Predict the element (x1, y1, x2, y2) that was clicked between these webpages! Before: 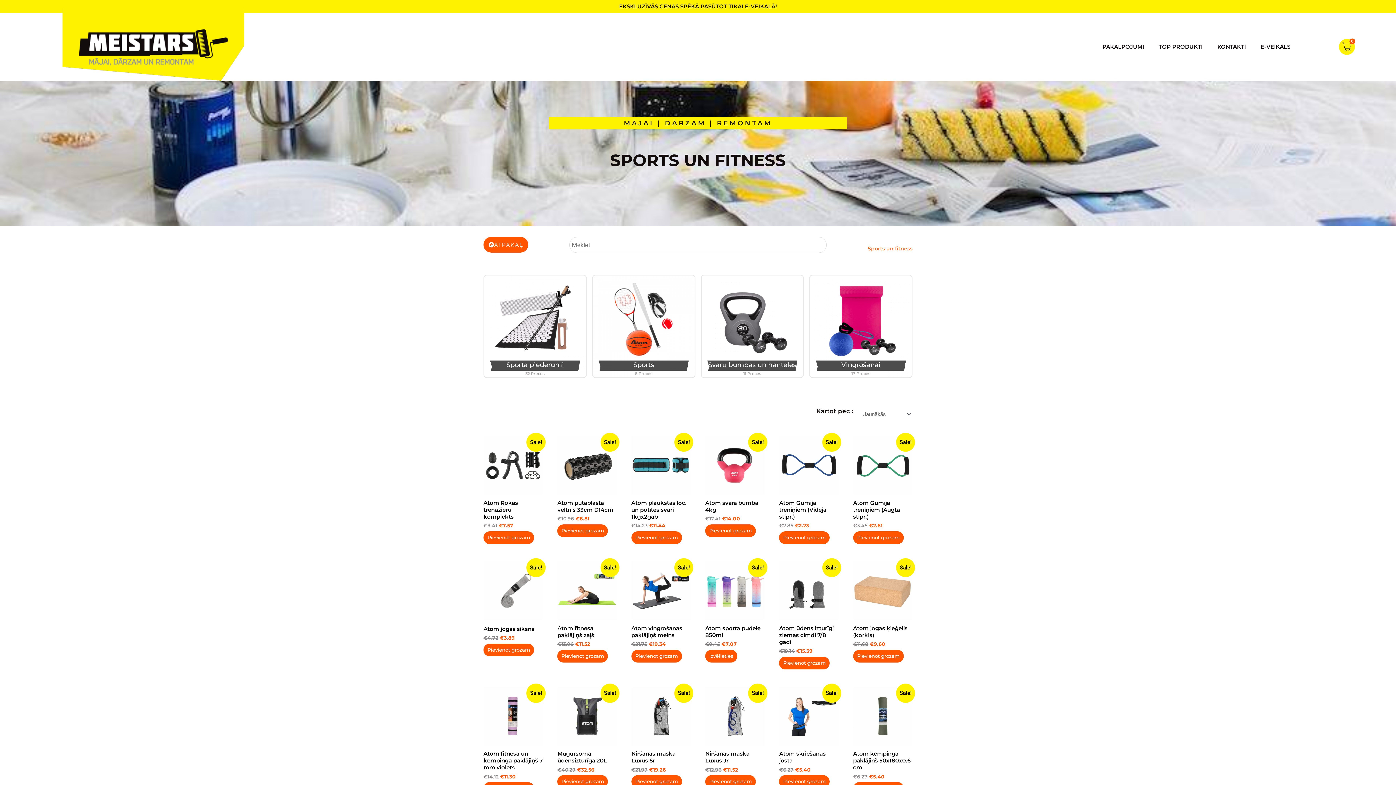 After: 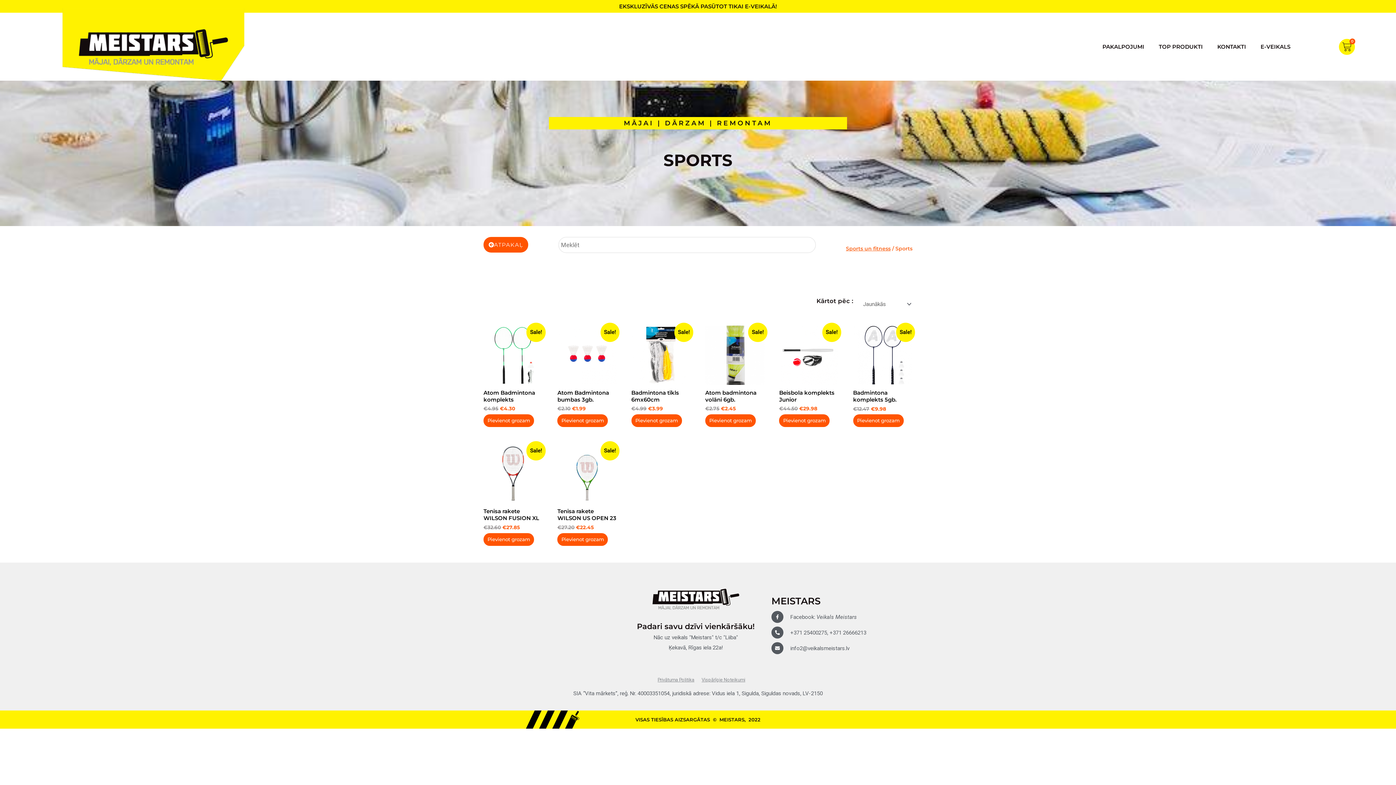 Action: bbox: (592, 274, 695, 382) label: Visit product category Sports